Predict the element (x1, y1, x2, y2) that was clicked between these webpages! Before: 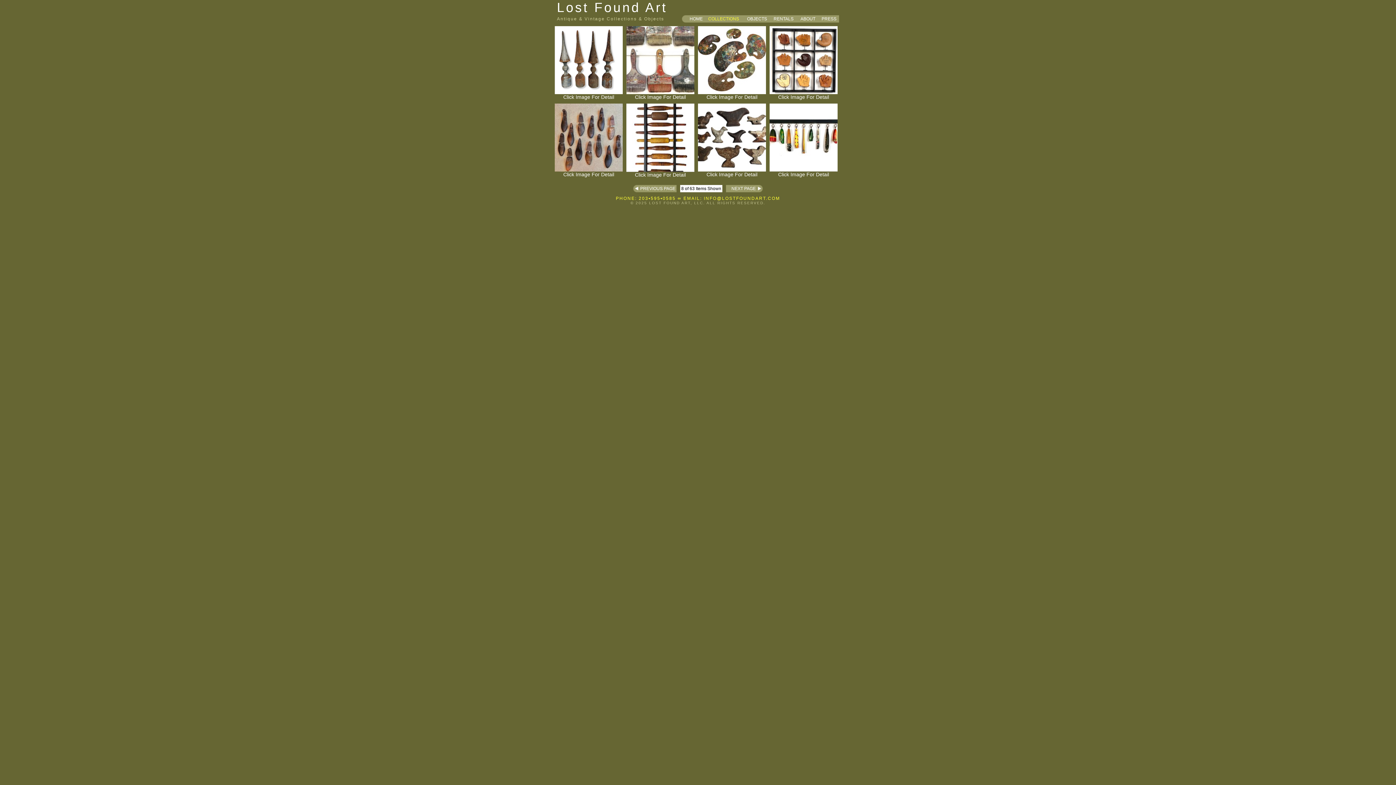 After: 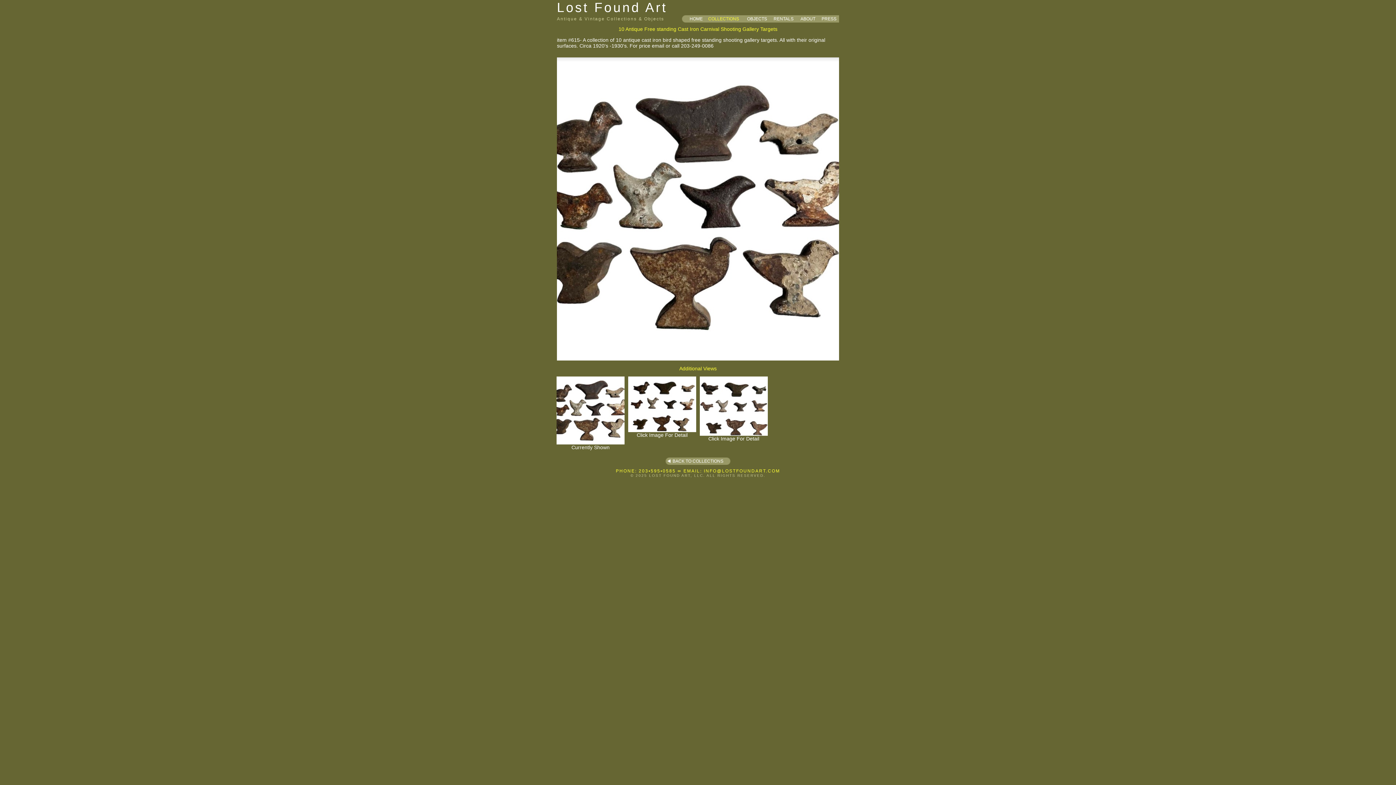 Action: bbox: (698, 166, 766, 177) label:  Click Image For Detail